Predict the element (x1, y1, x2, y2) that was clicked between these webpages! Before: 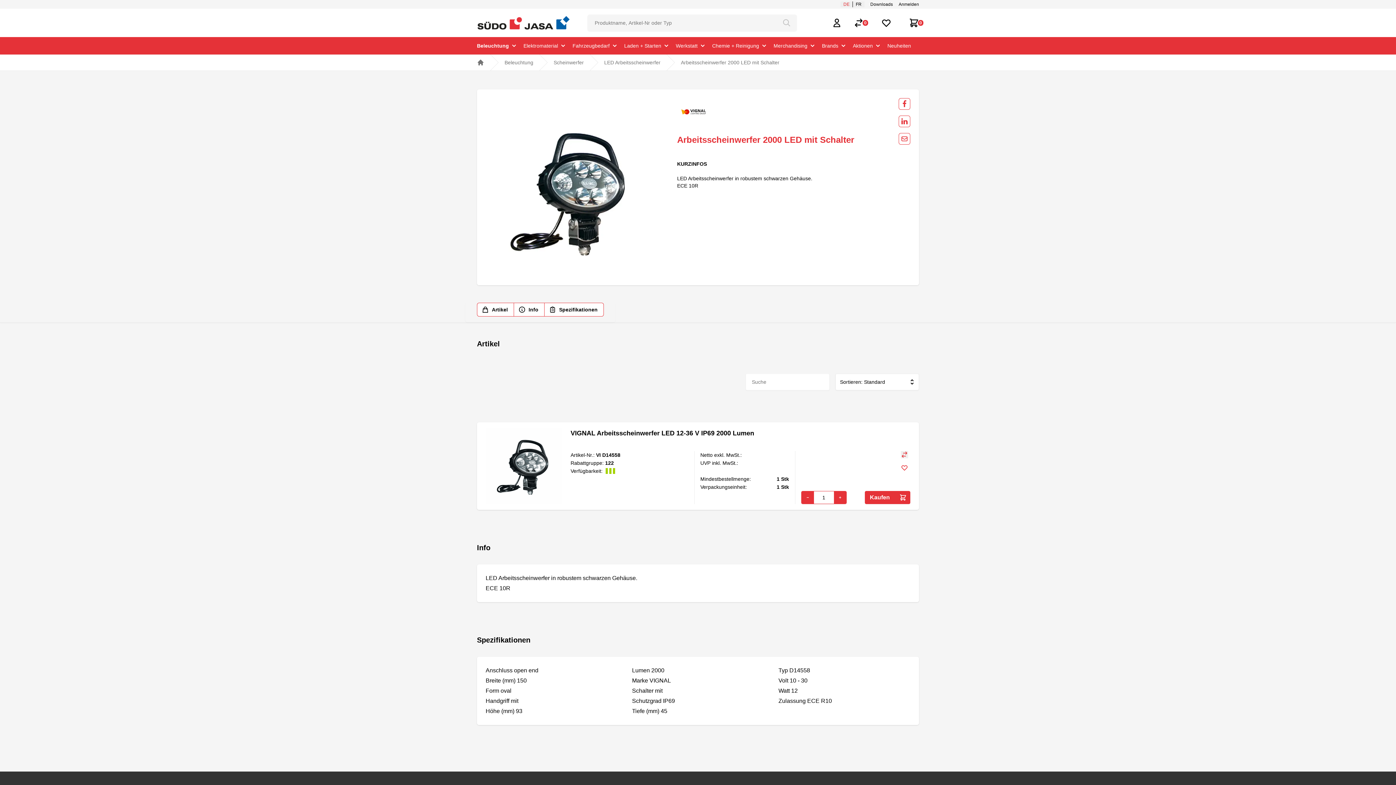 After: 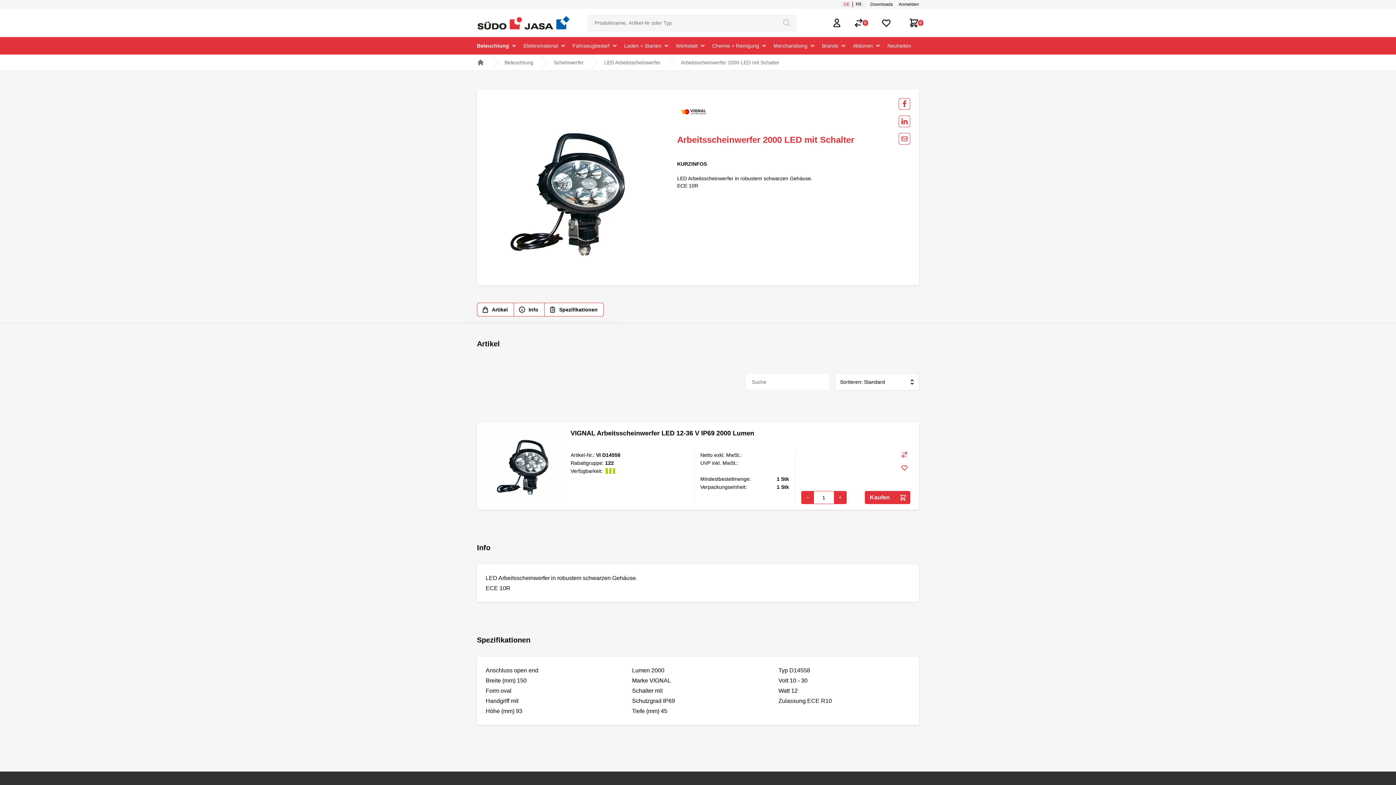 Action: bbox: (681, 58, 779, 66) label: Arbeitsscheinwerfer 2000 LED mit Schalter